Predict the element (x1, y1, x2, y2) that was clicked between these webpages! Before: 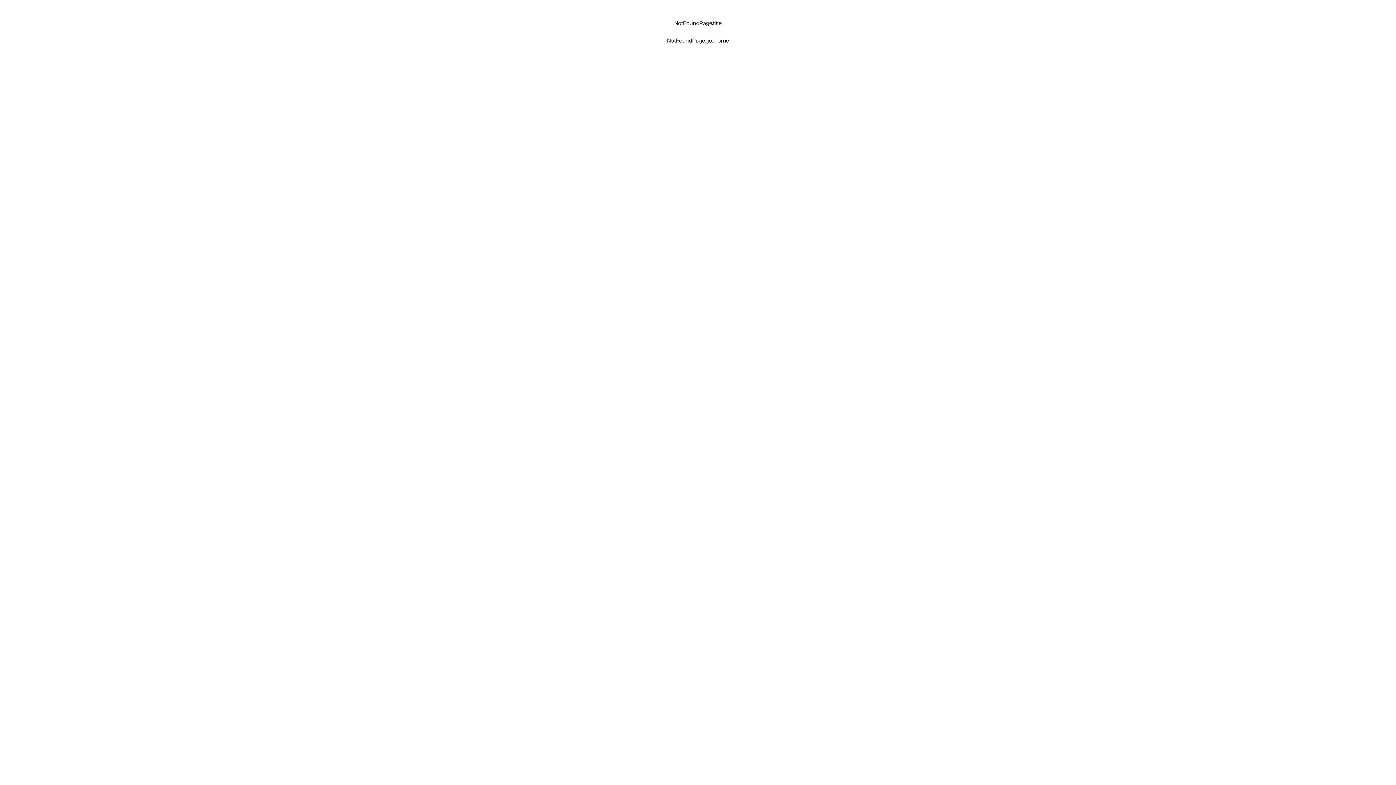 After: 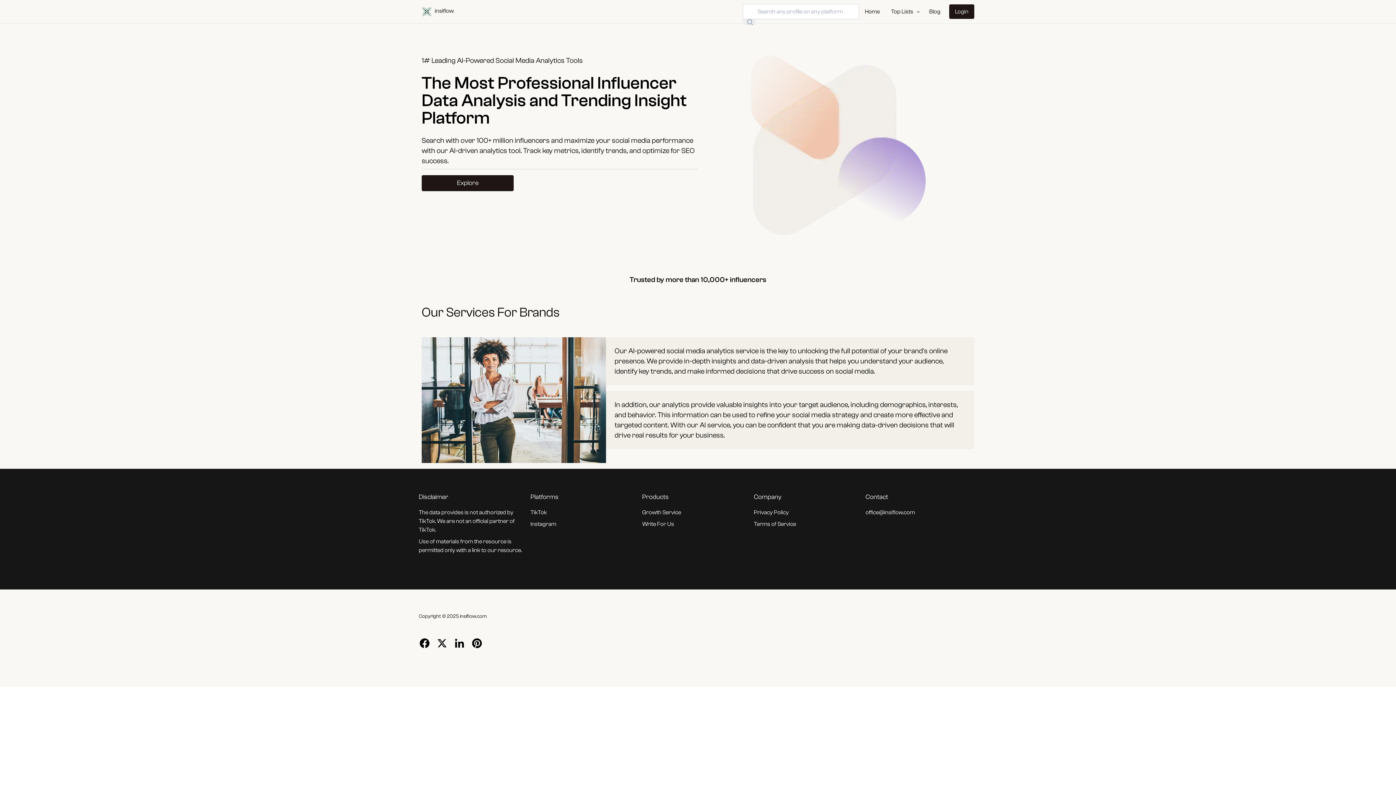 Action: label: NotFoundPage.go_home bbox: (667, 37, 729, 44)